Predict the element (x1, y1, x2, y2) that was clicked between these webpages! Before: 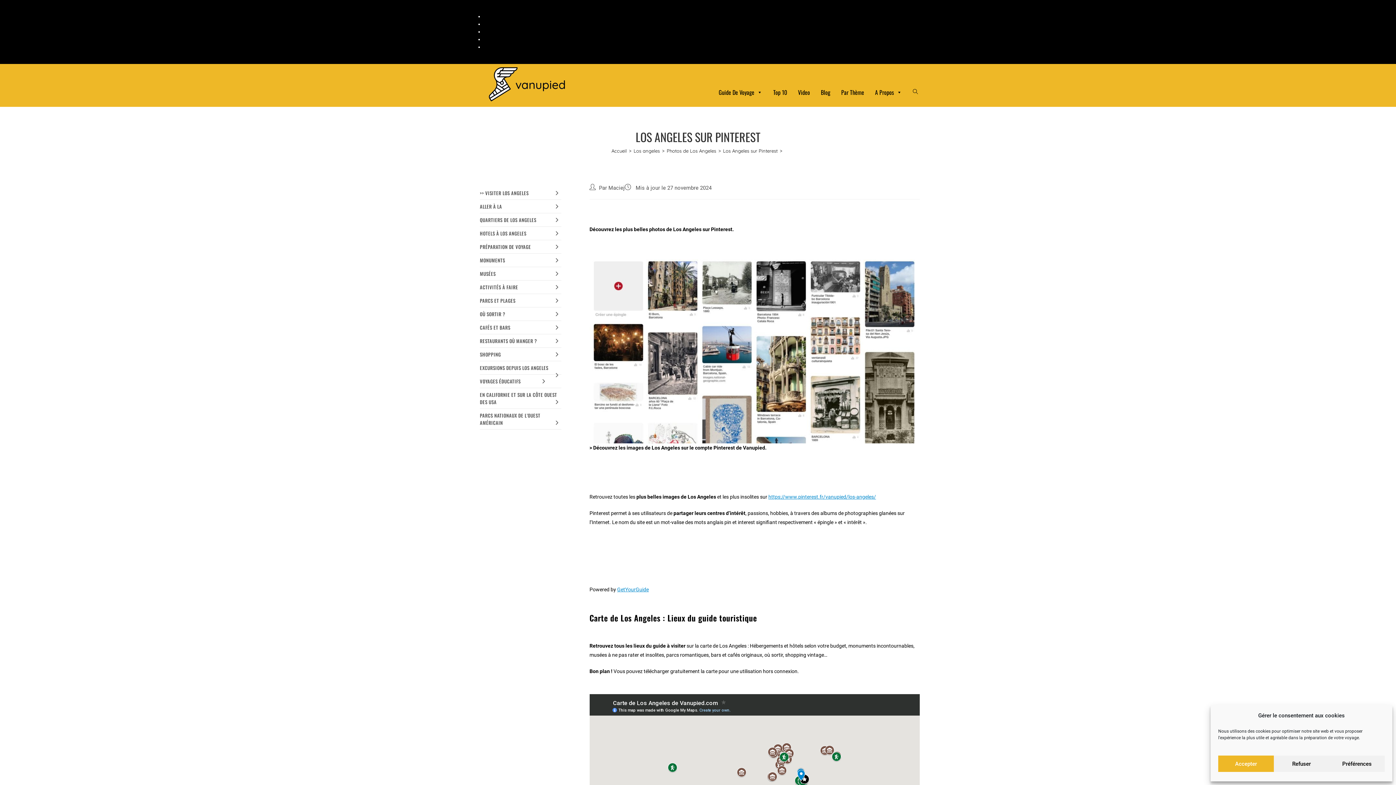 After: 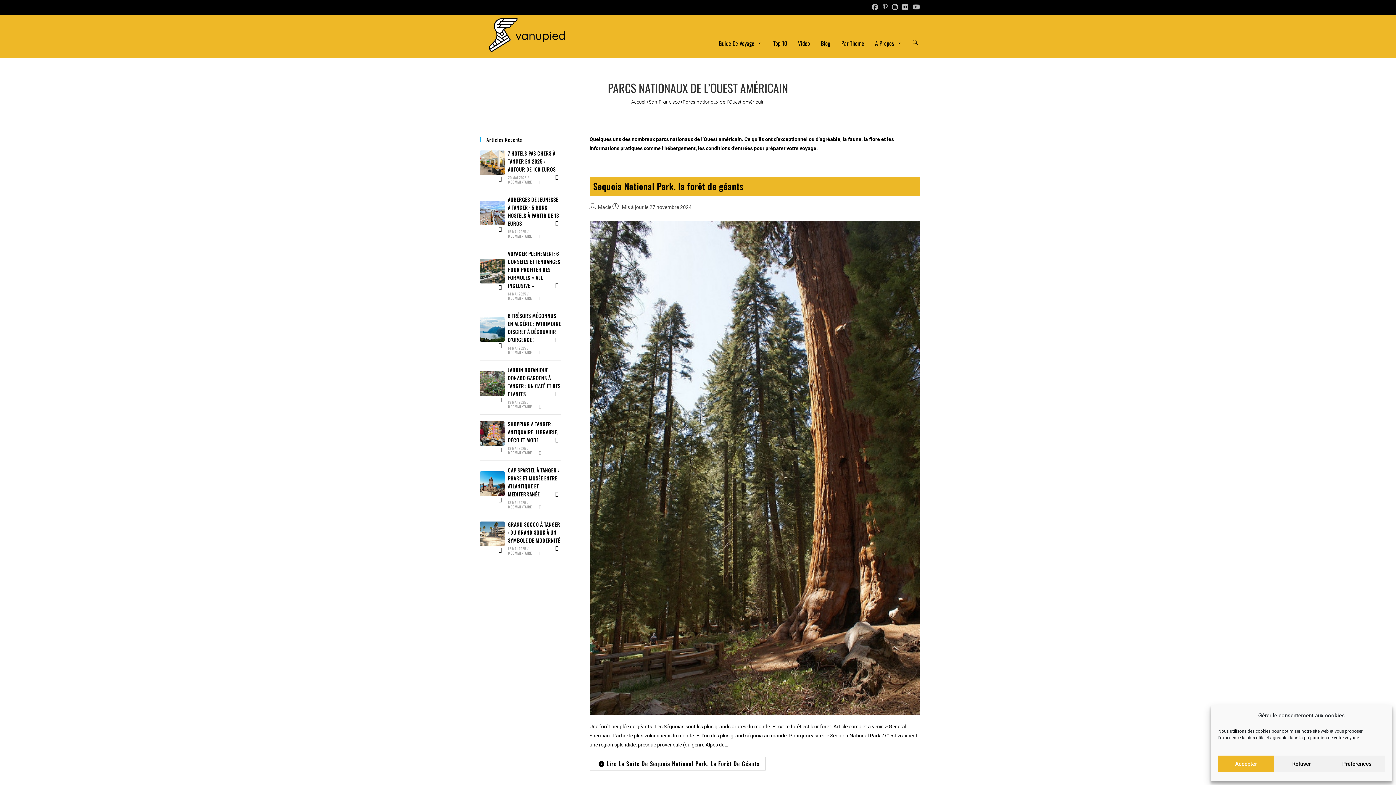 Action: label: PARCS NATIONAUX DE L’OUEST AMÉRICAIN bbox: (480, 409, 561, 429)